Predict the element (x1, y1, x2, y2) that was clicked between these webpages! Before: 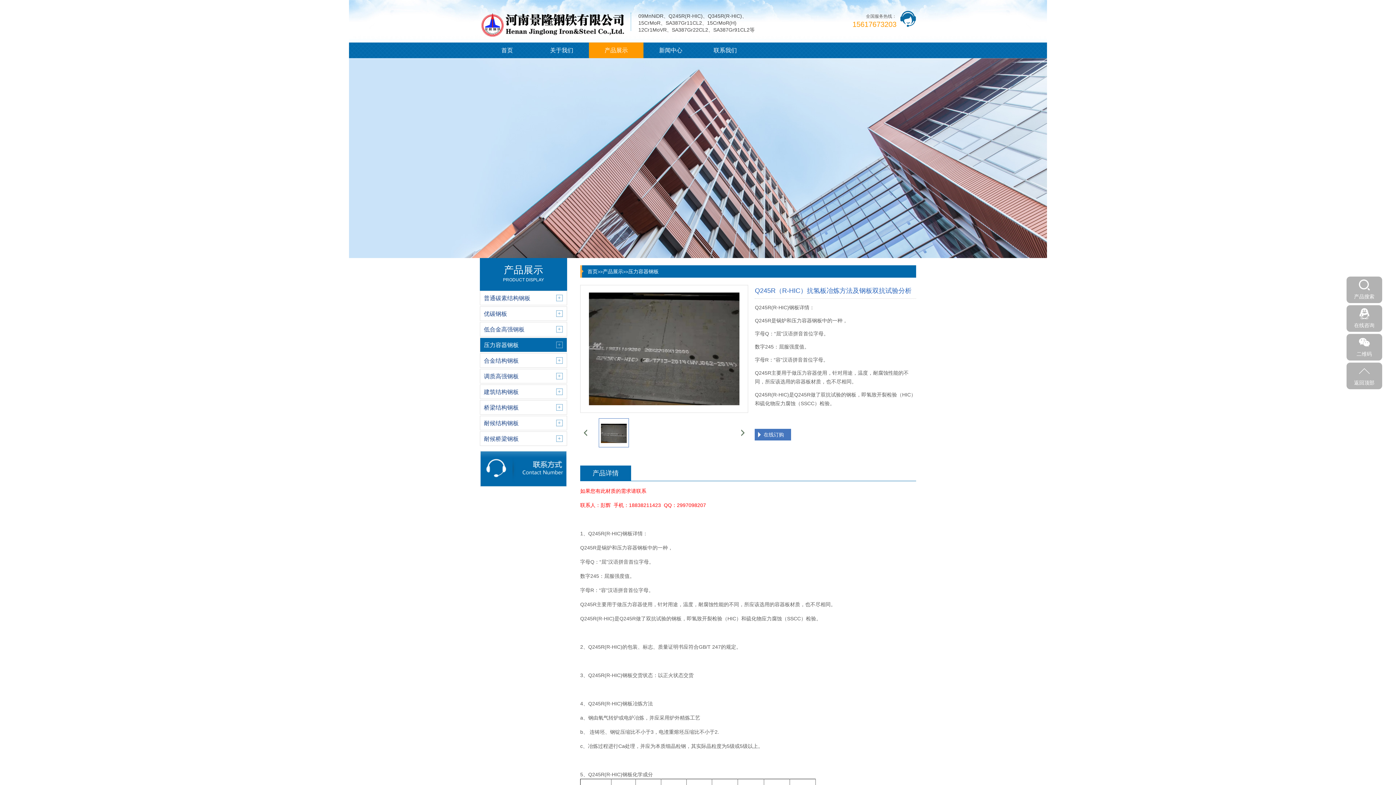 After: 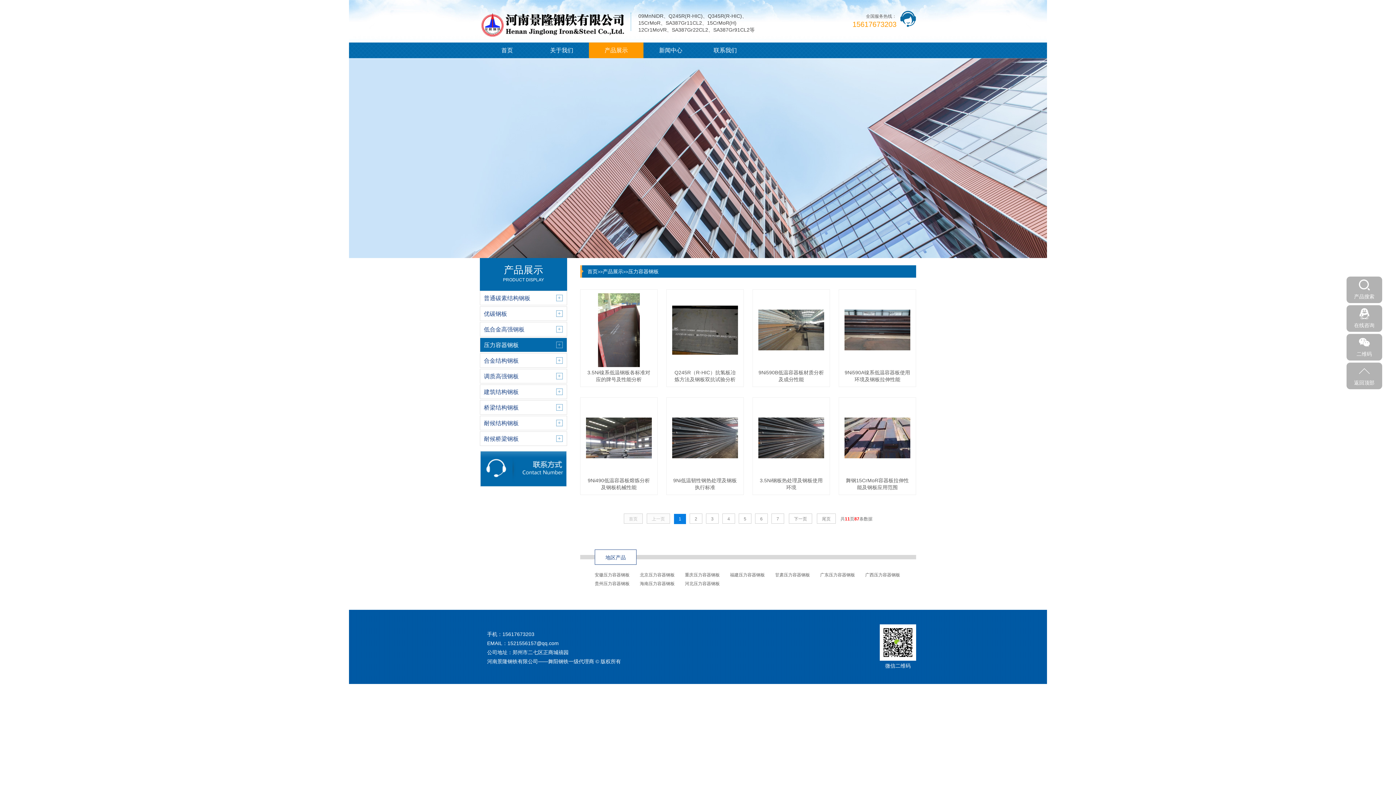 Action: bbox: (628, 268, 658, 274) label: 压力容器钢板